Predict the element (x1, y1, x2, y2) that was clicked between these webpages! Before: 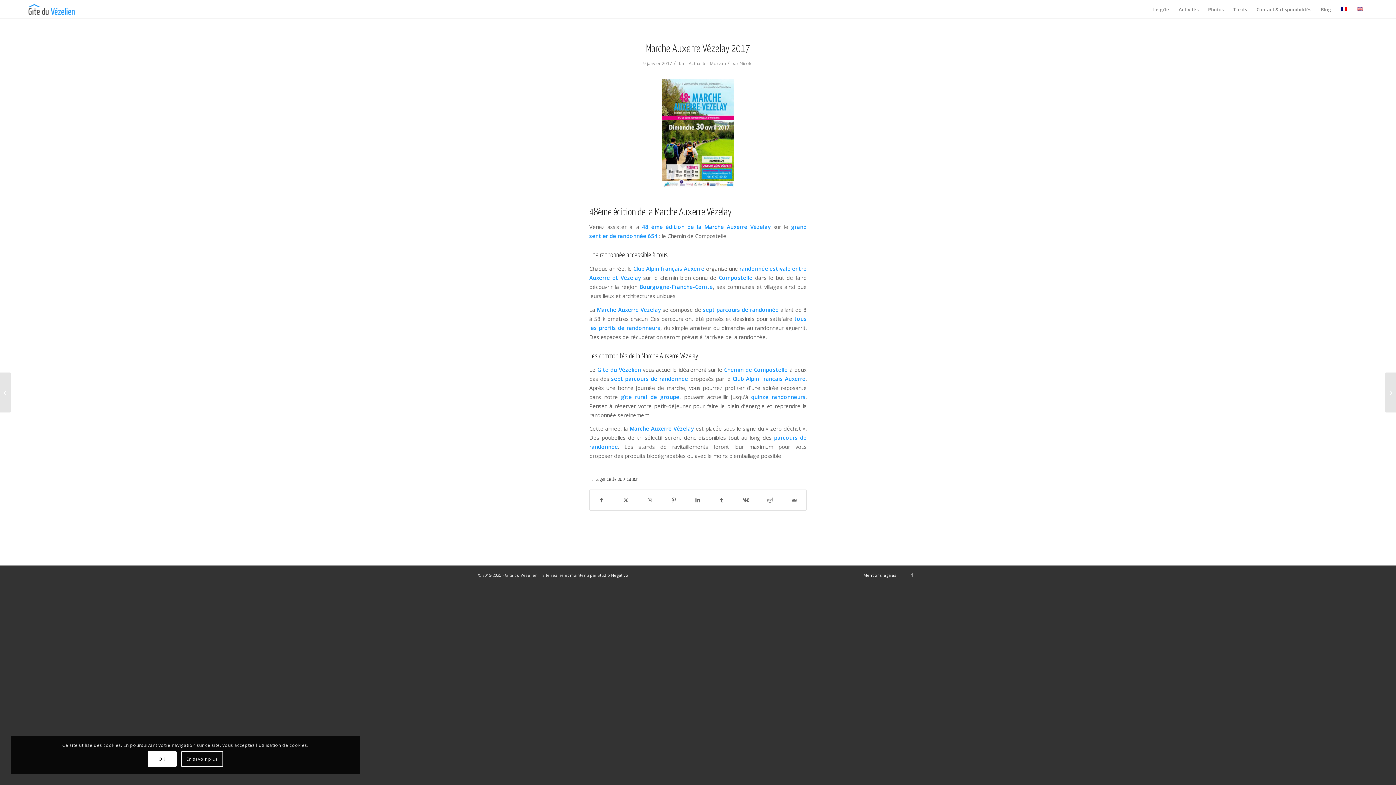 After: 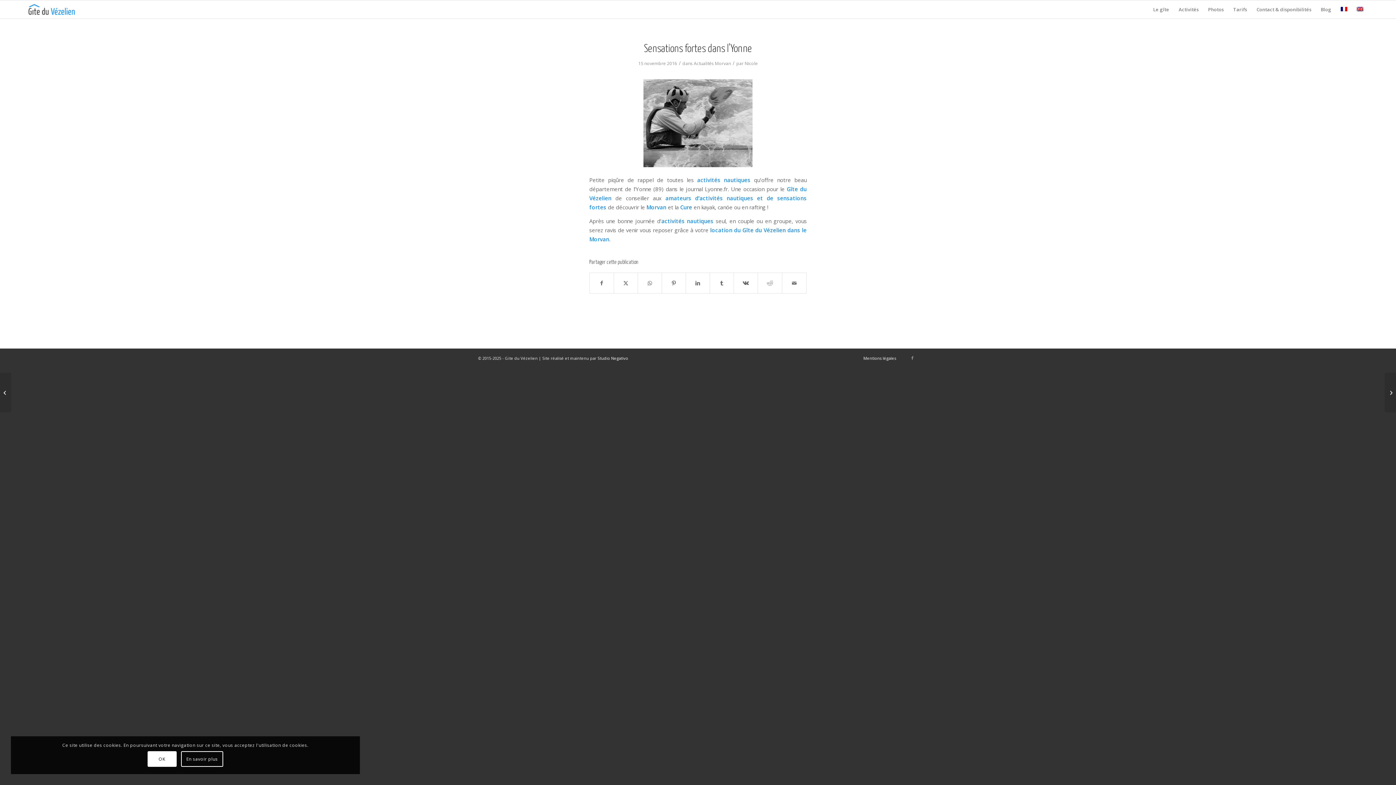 Action: bbox: (0, 372, 11, 412) label: Sensations fortes dans l’Yonne